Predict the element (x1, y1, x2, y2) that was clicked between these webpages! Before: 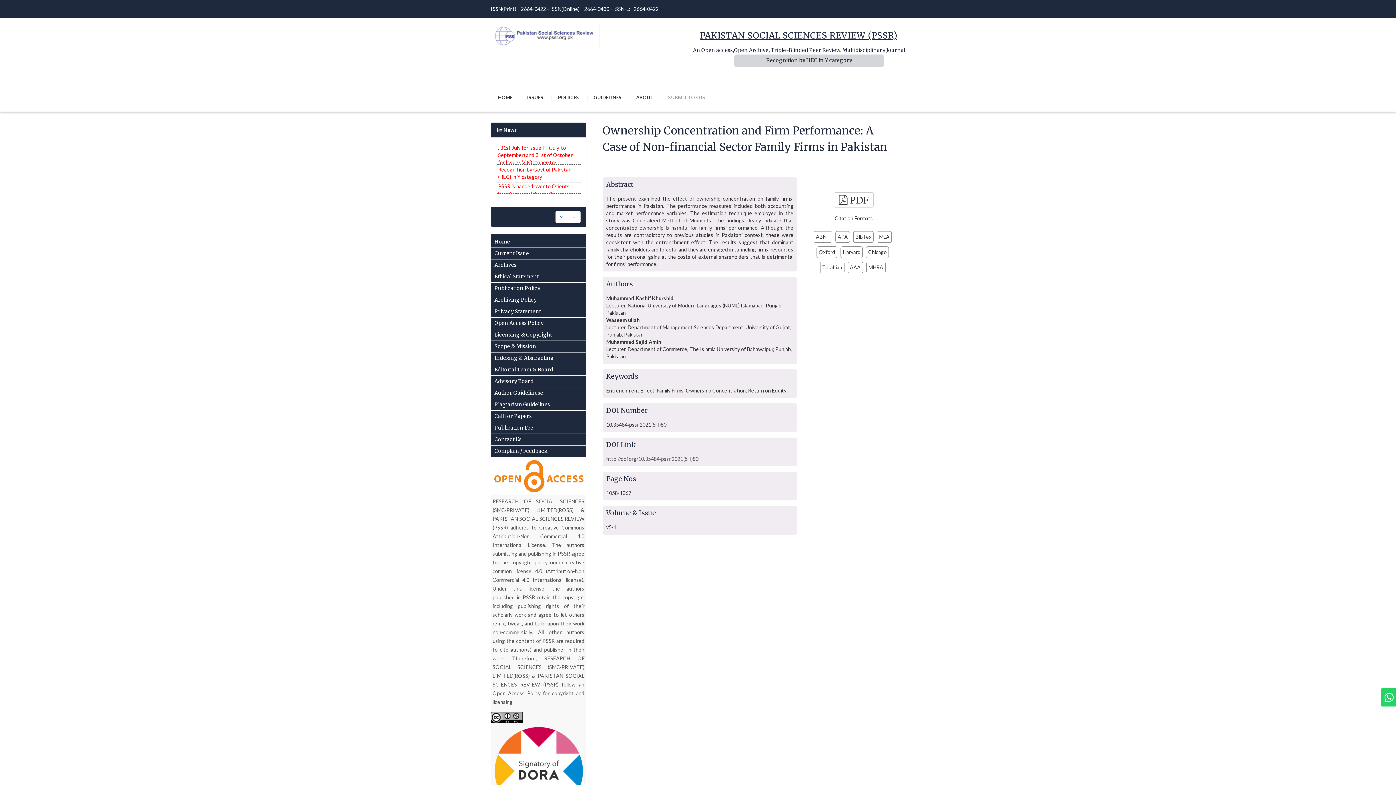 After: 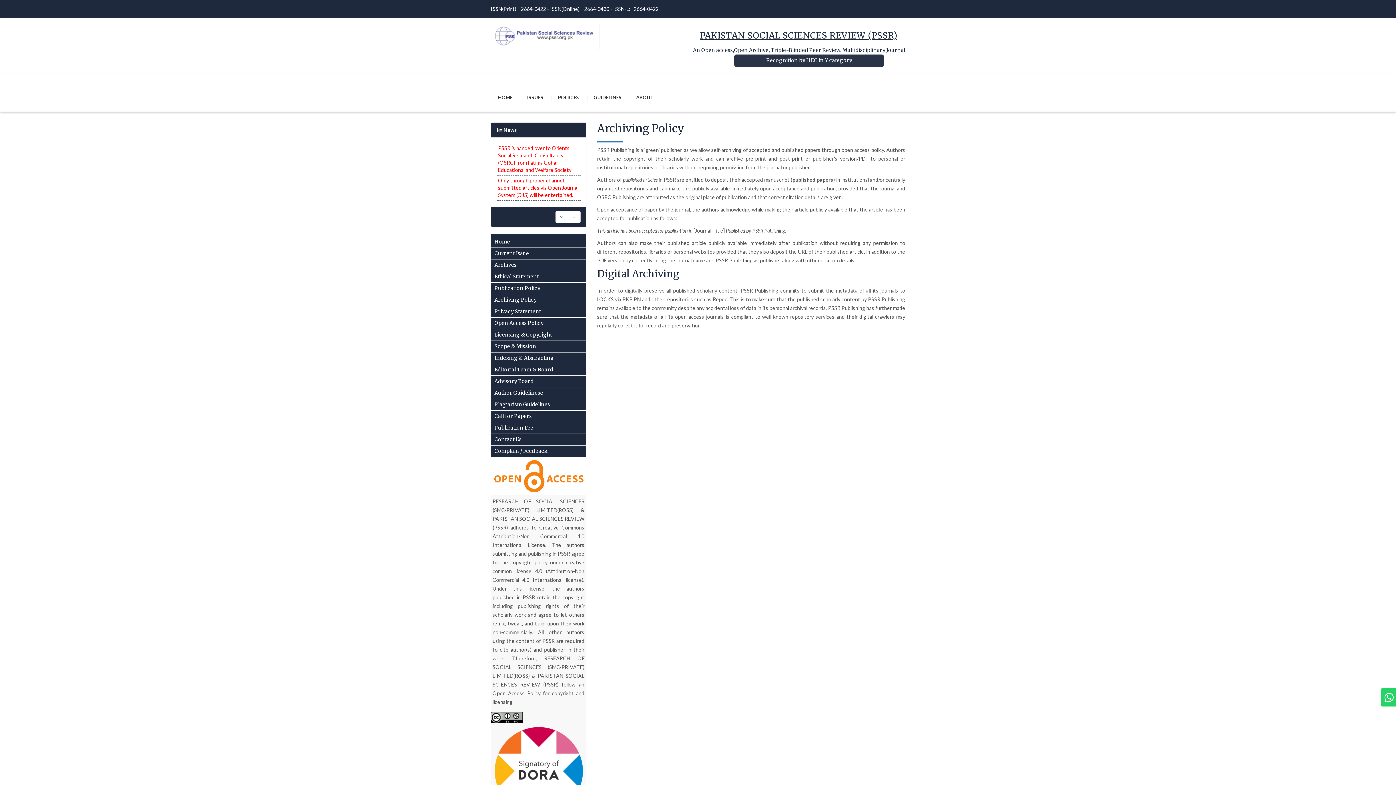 Action: label: Archiving Policy bbox: (490, 294, 586, 306)